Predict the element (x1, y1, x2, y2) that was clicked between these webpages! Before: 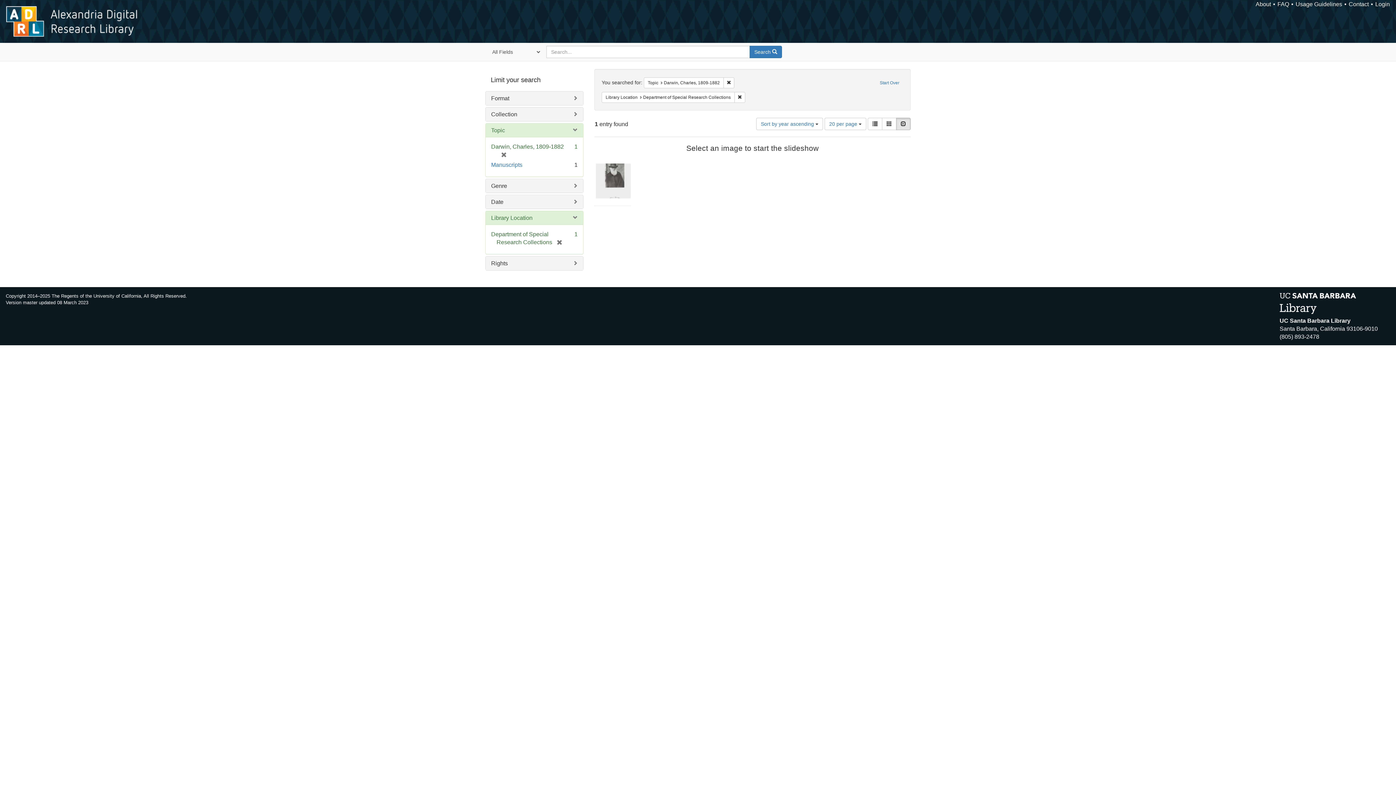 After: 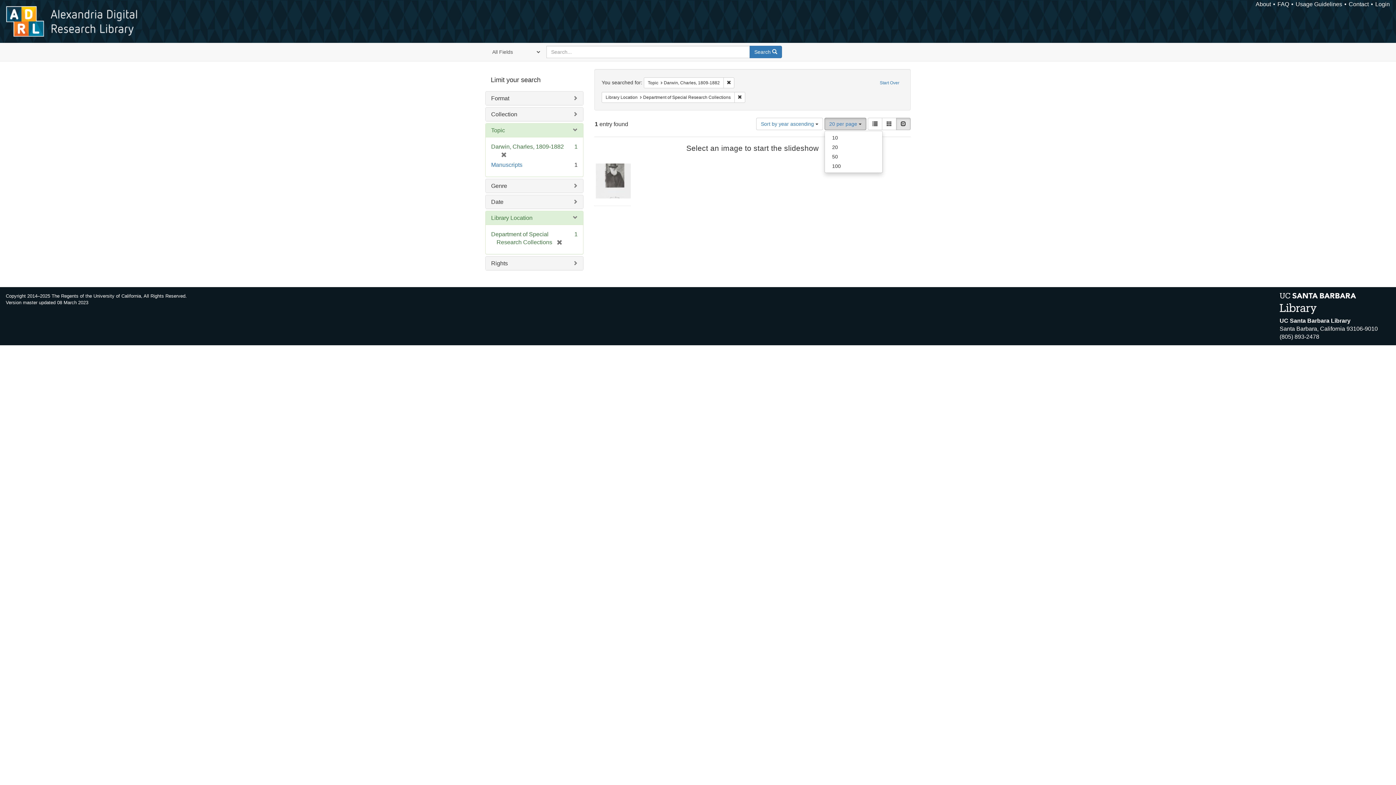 Action: bbox: (824, 117, 866, 130) label: 20 per page 